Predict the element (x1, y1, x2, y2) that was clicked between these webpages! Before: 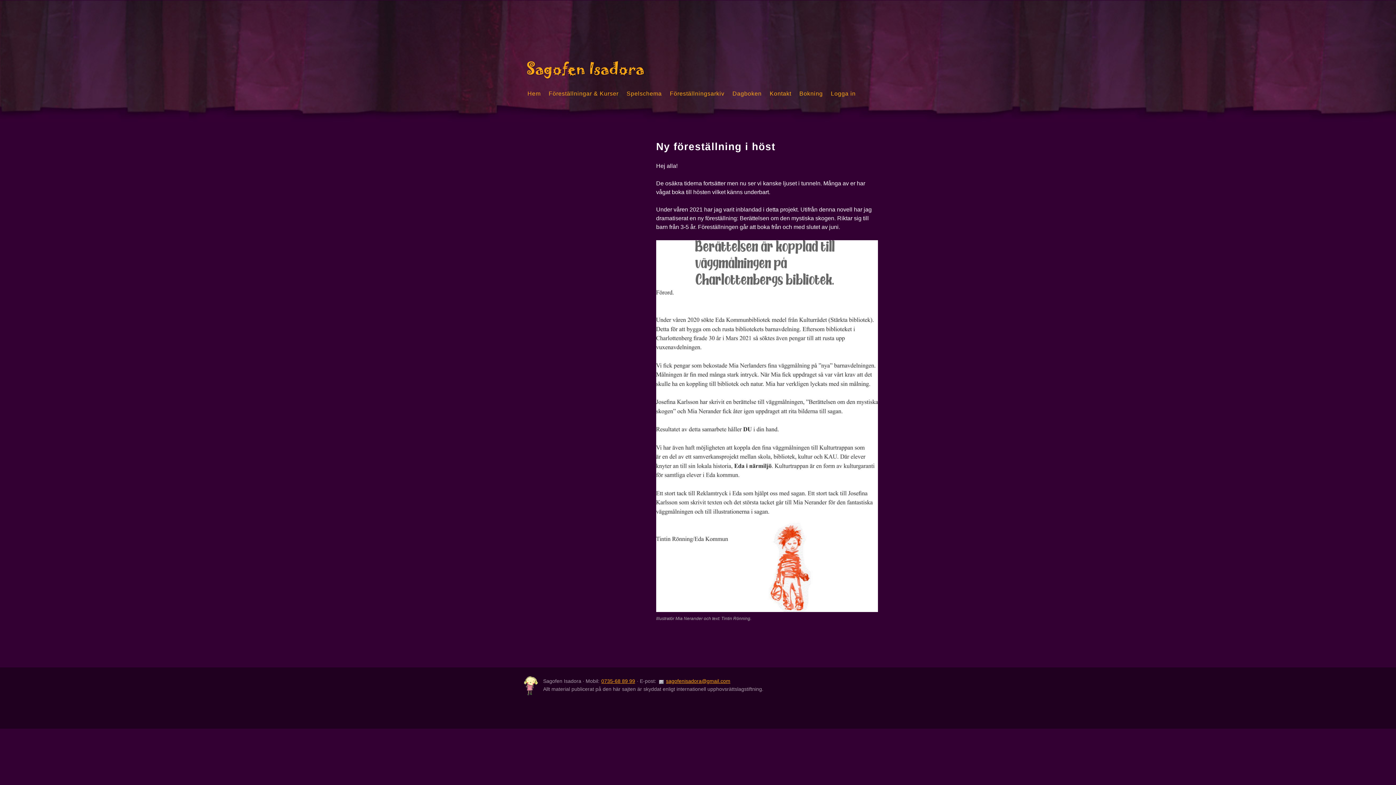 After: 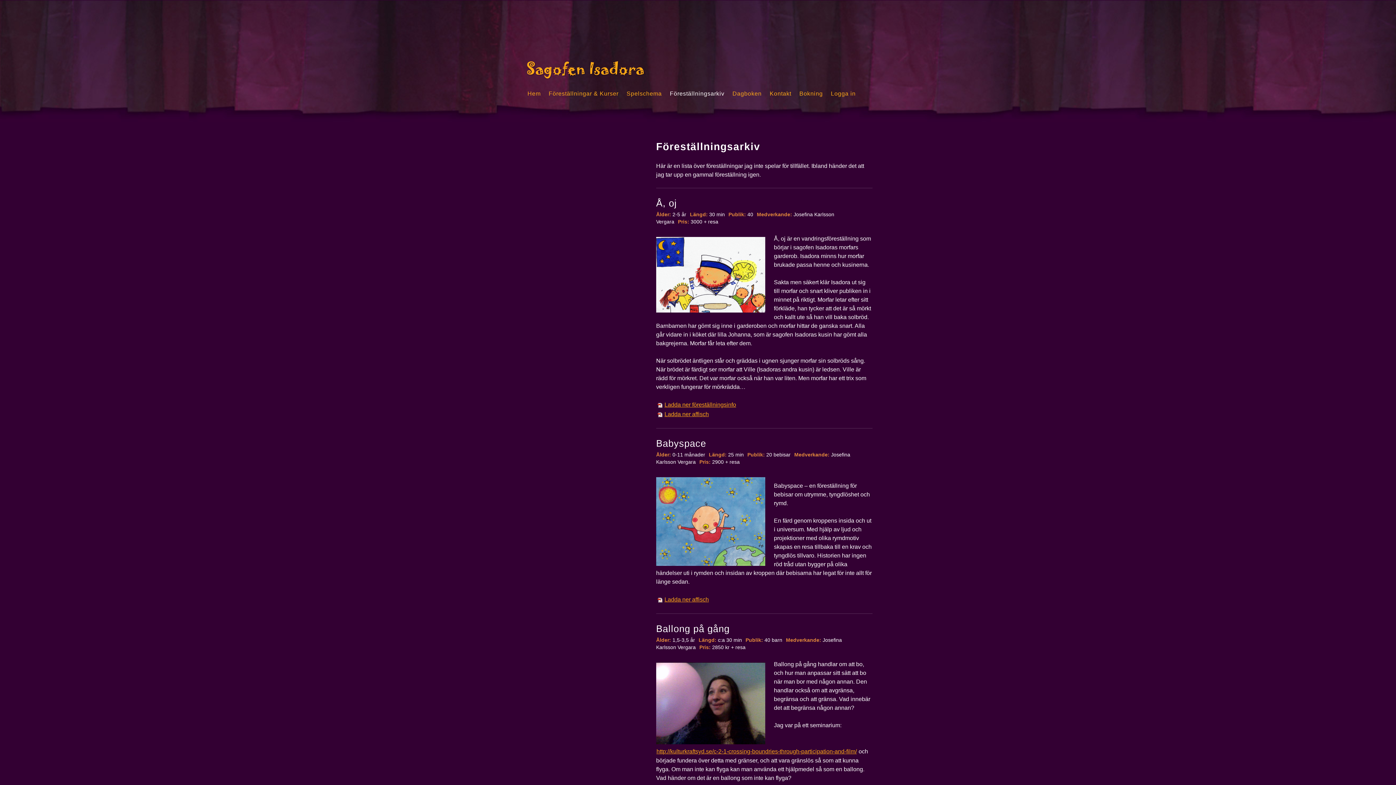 Action: label: Föreställningsarkiv bbox: (666, 85, 728, 103)